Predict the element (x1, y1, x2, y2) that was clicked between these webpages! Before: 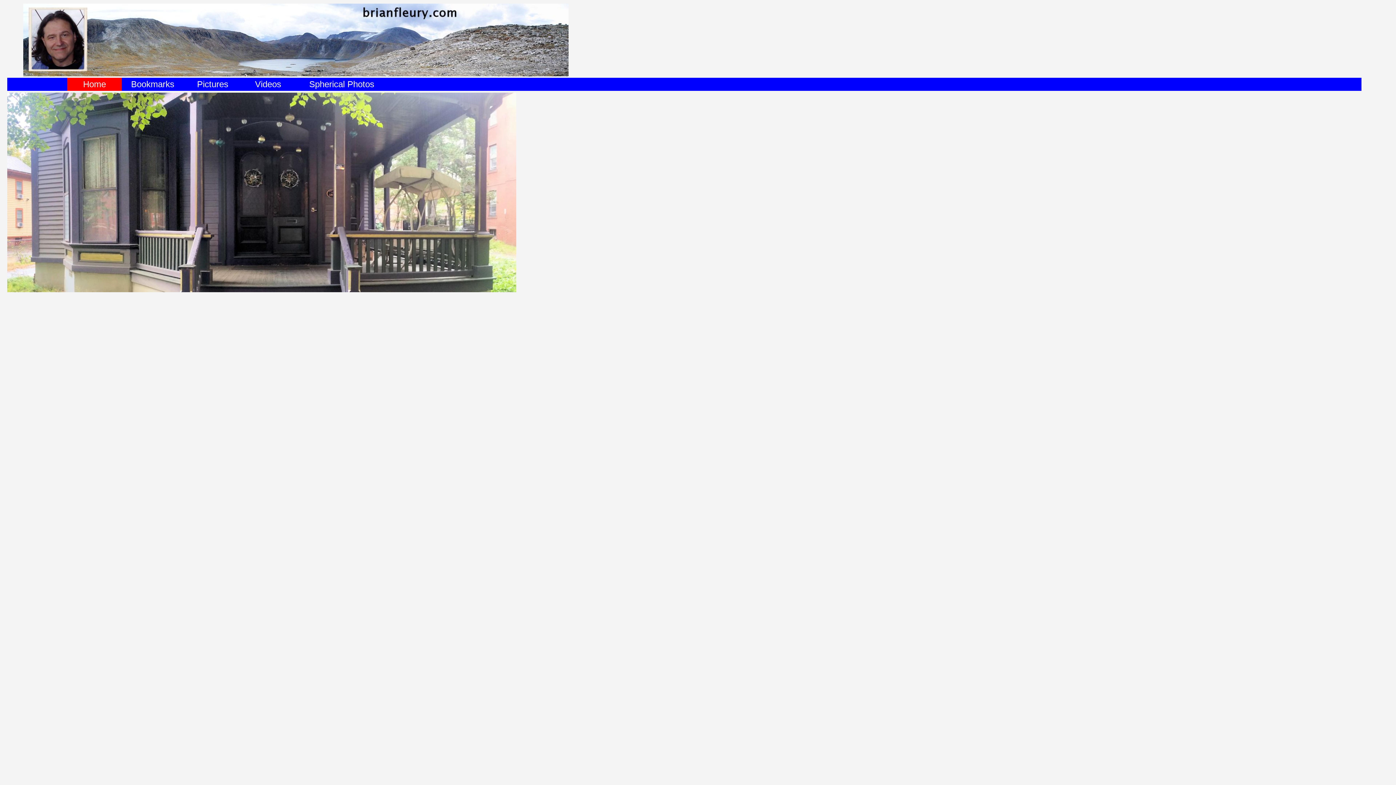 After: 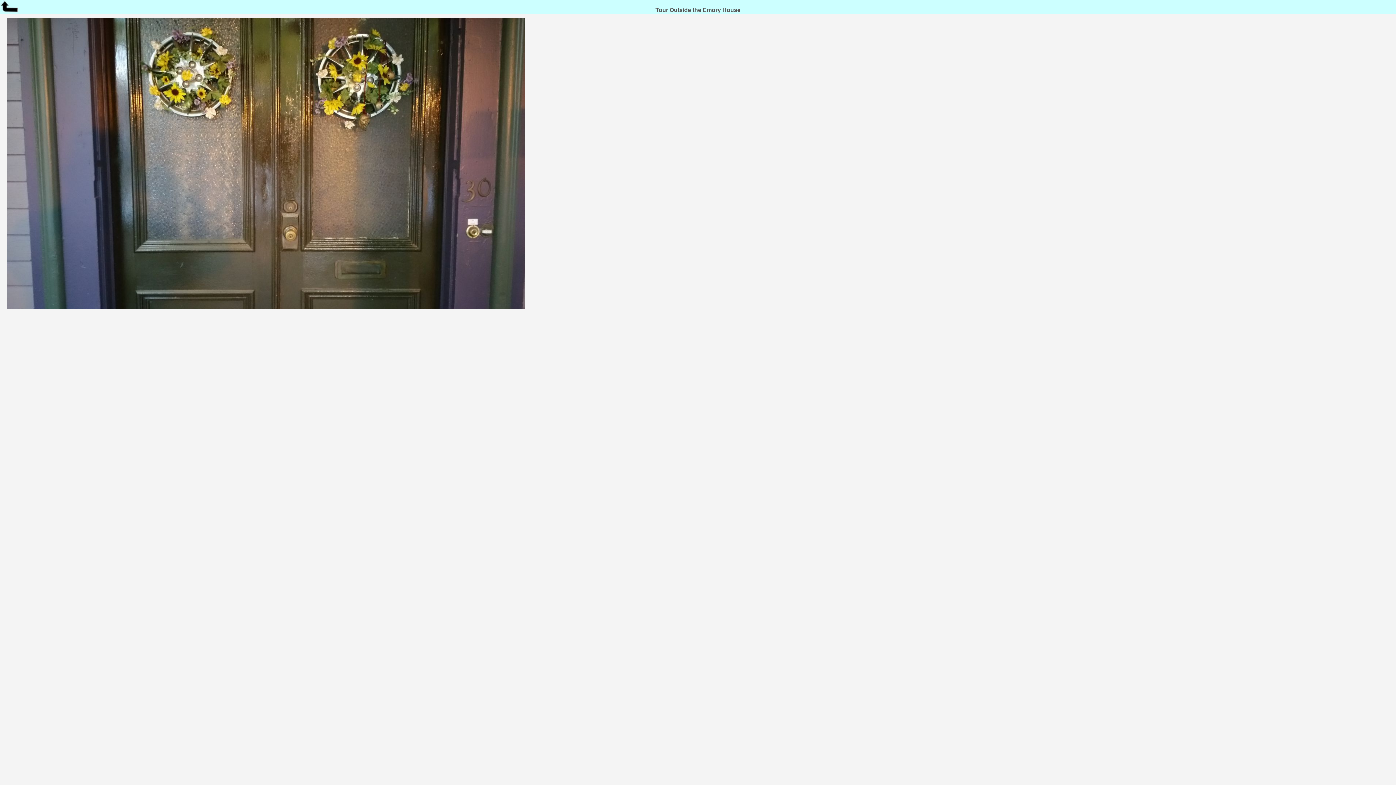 Action: bbox: (7, 92, 516, 293)